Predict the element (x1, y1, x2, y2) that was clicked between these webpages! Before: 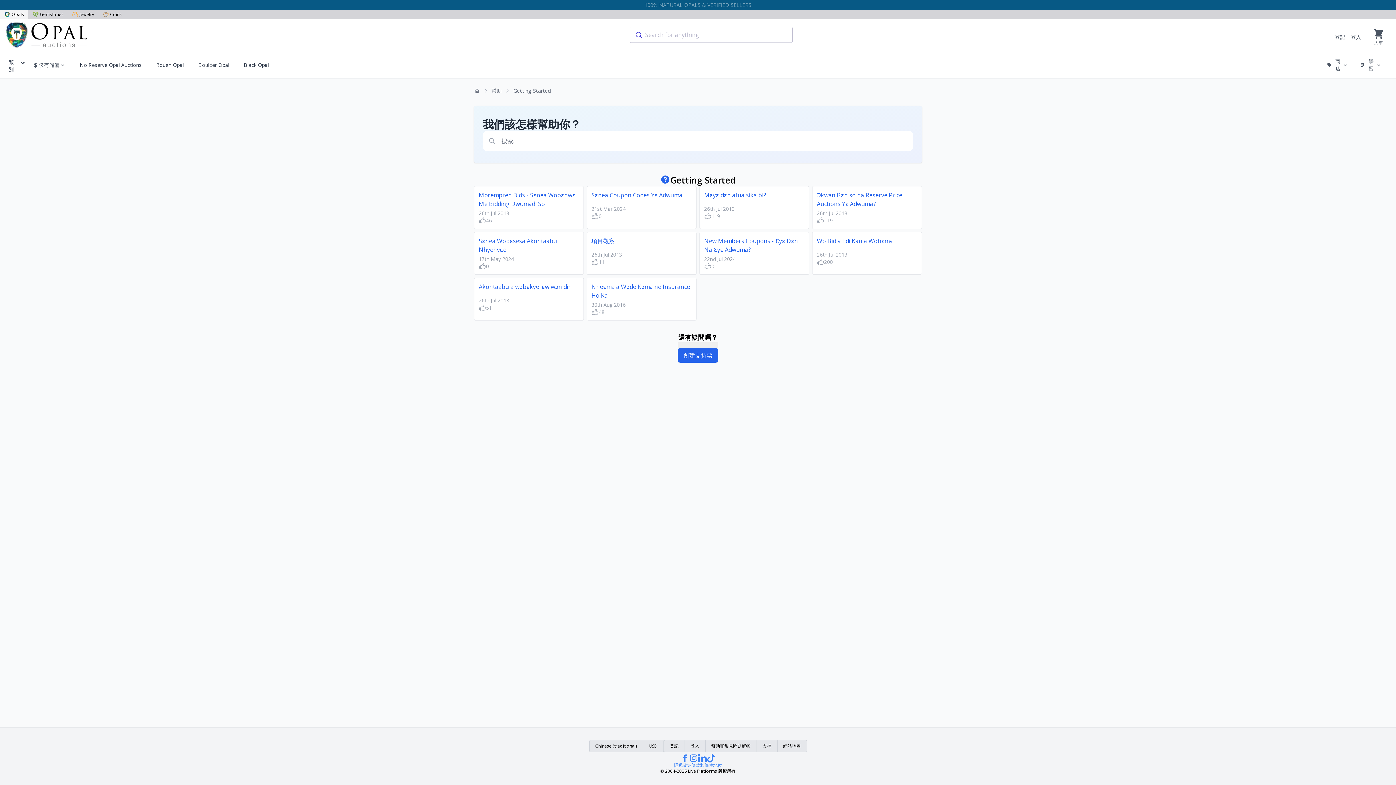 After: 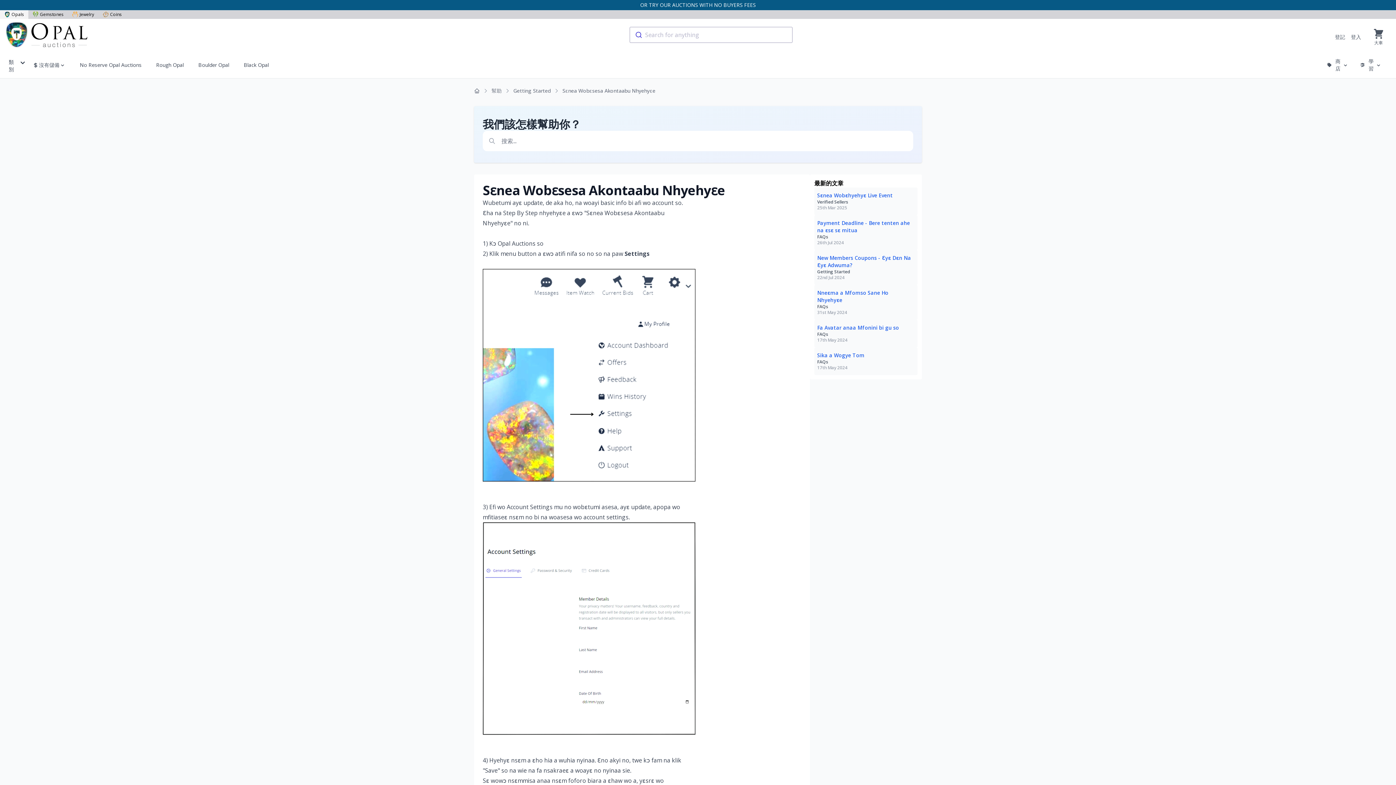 Action: bbox: (478, 236, 579, 254) label: Sɛnea Wobɛsesa Akontaabu Nhyehyɛe